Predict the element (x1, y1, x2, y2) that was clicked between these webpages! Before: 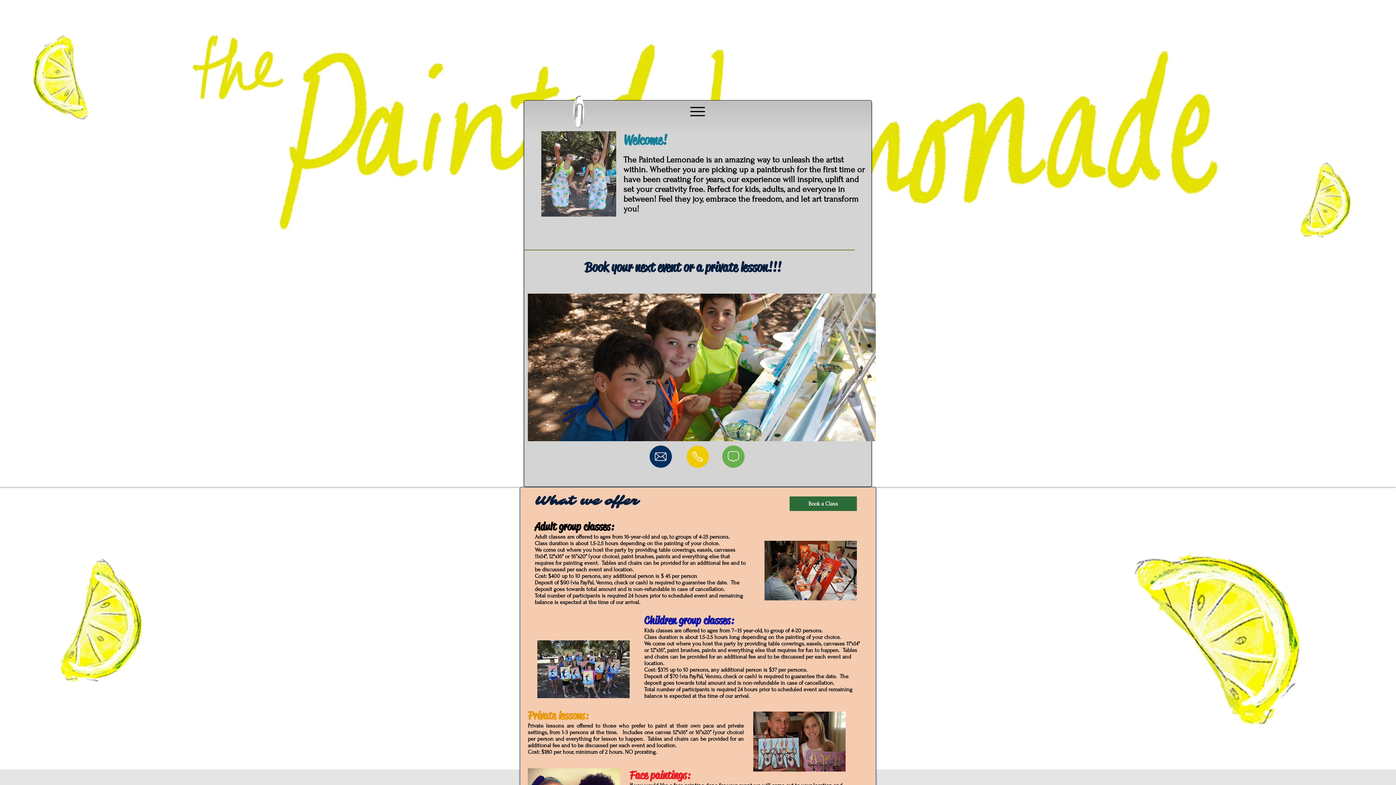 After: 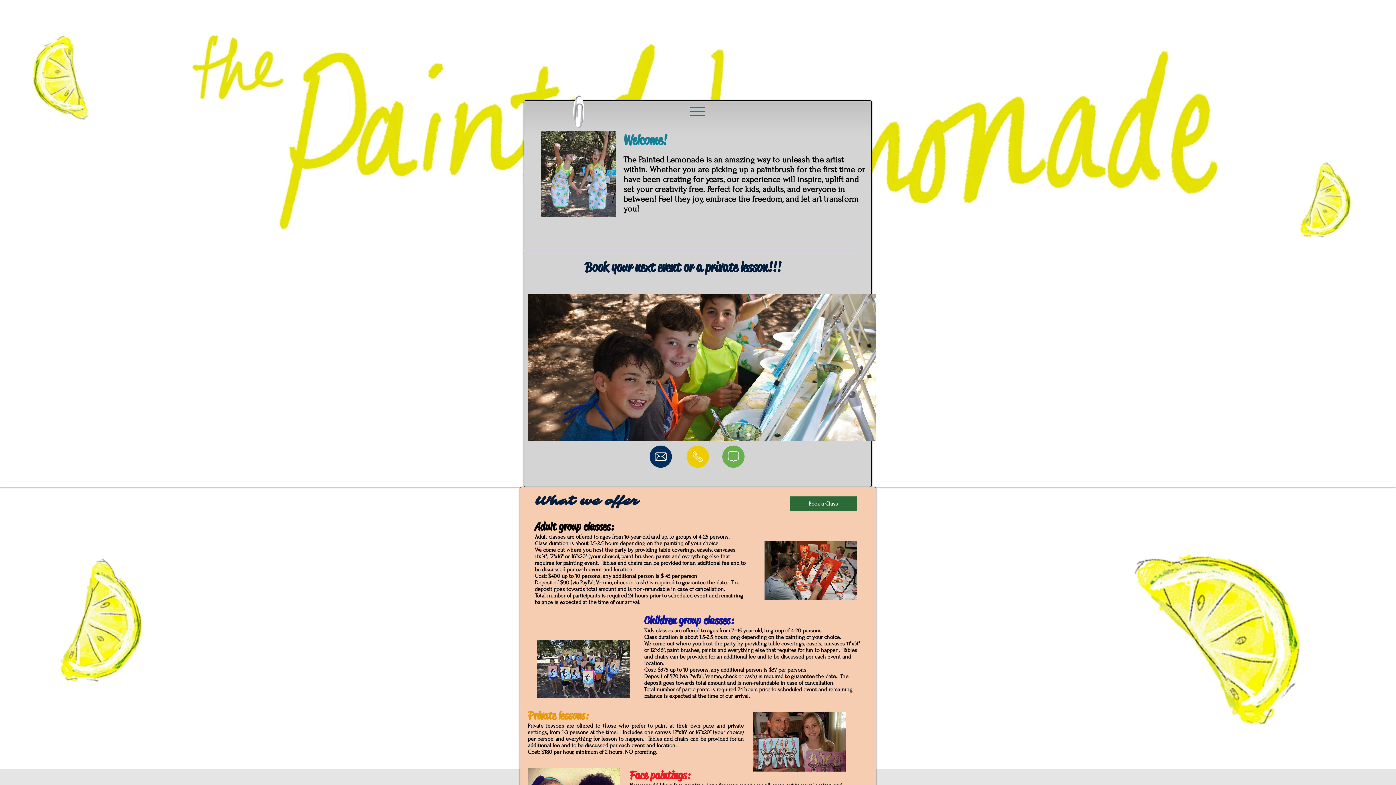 Action: label: Menu bbox: (686, 100, 708, 122)